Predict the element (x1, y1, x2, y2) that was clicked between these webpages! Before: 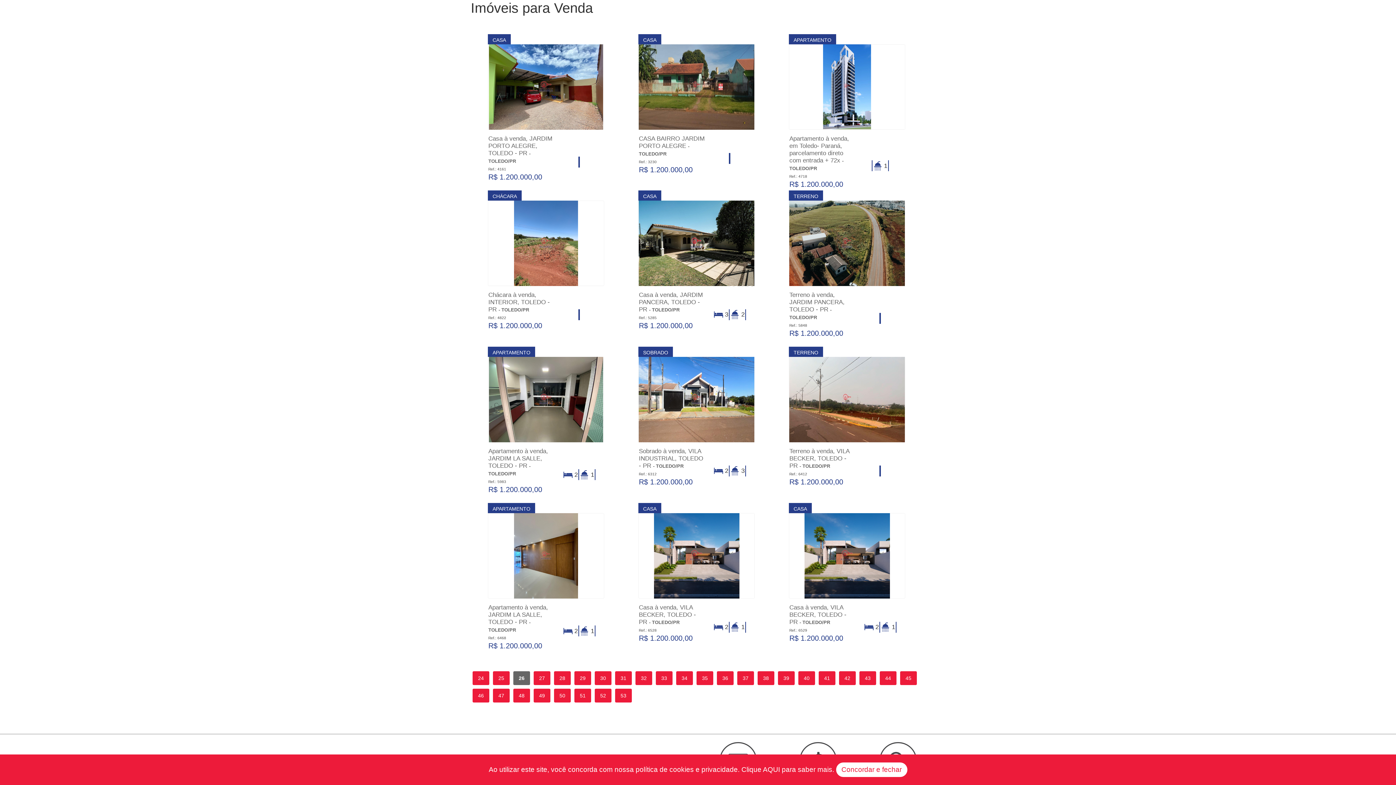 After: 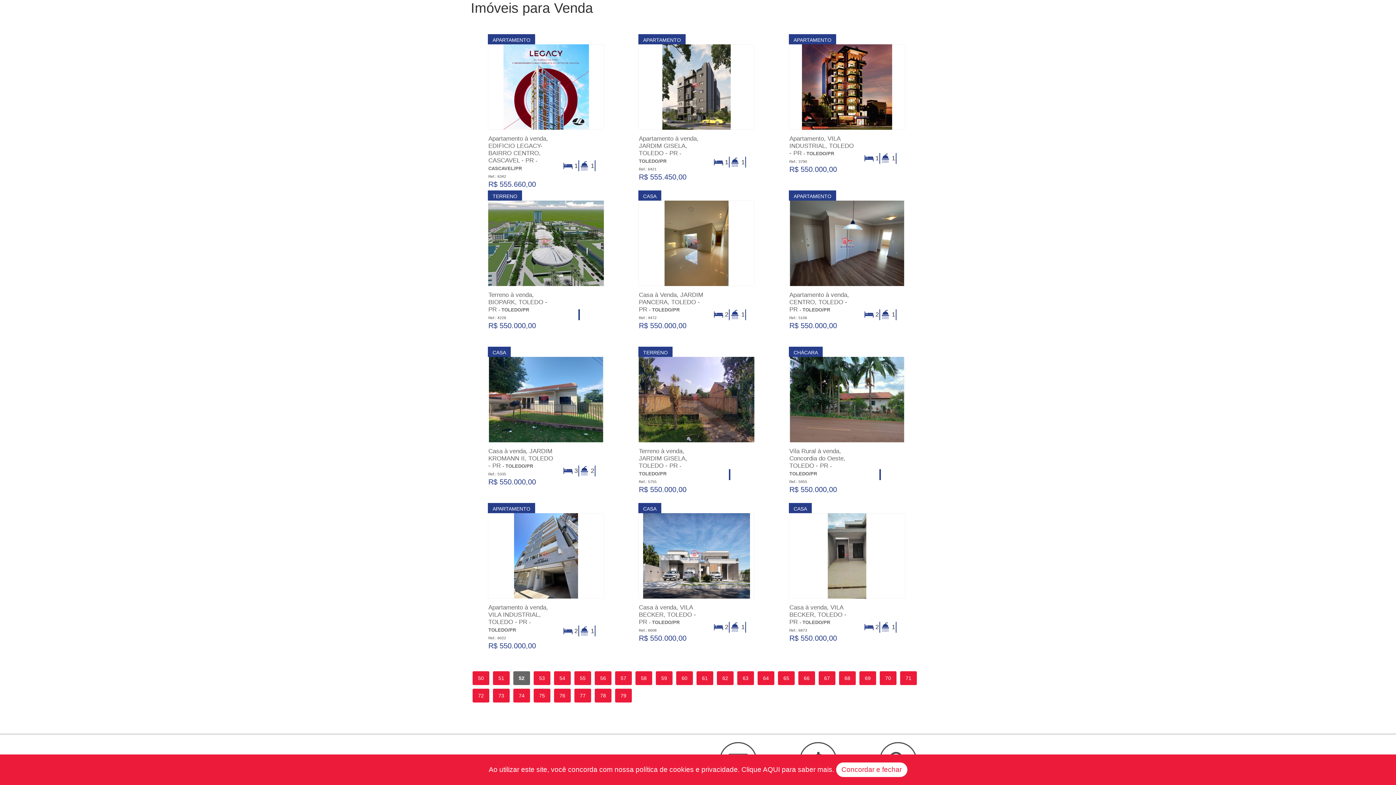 Action: bbox: (594, 688, 611, 702) label: 52